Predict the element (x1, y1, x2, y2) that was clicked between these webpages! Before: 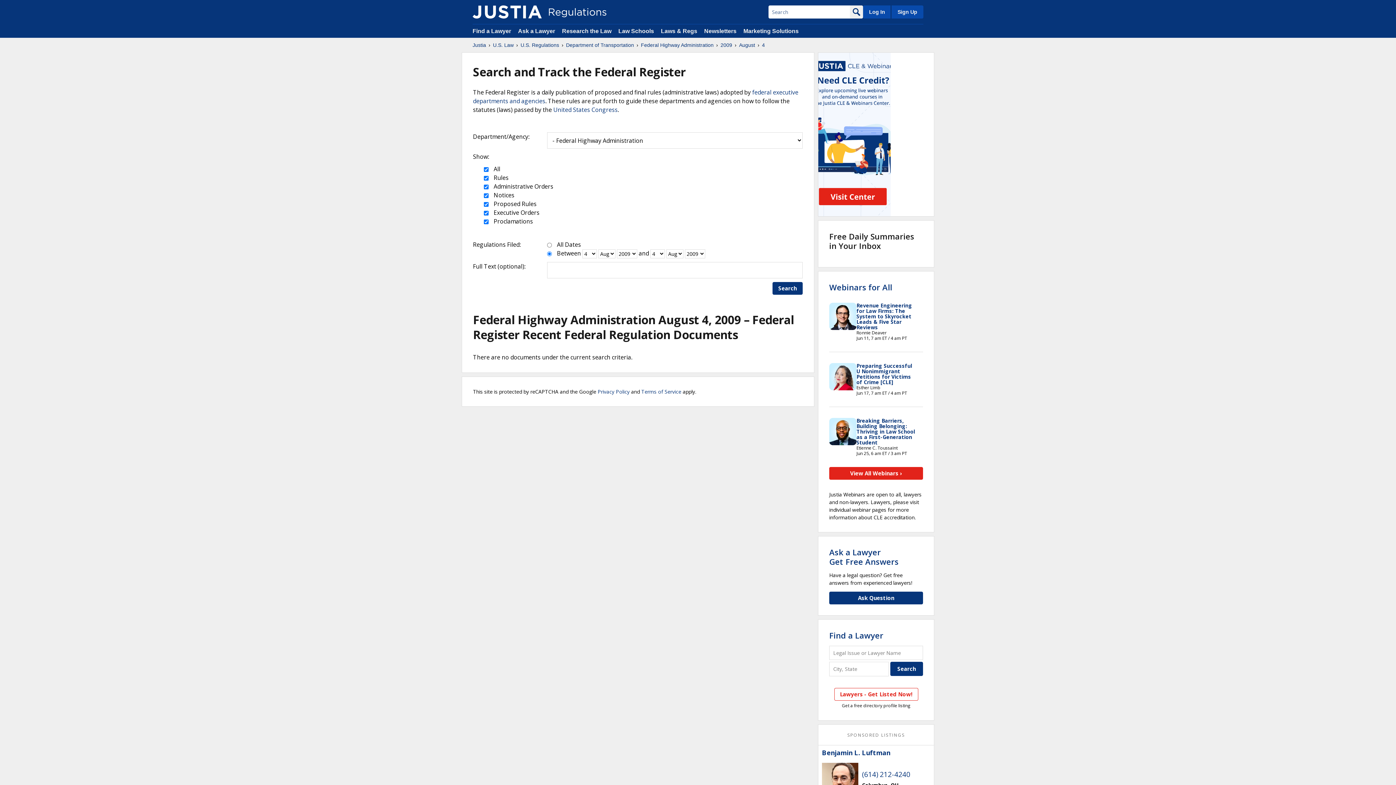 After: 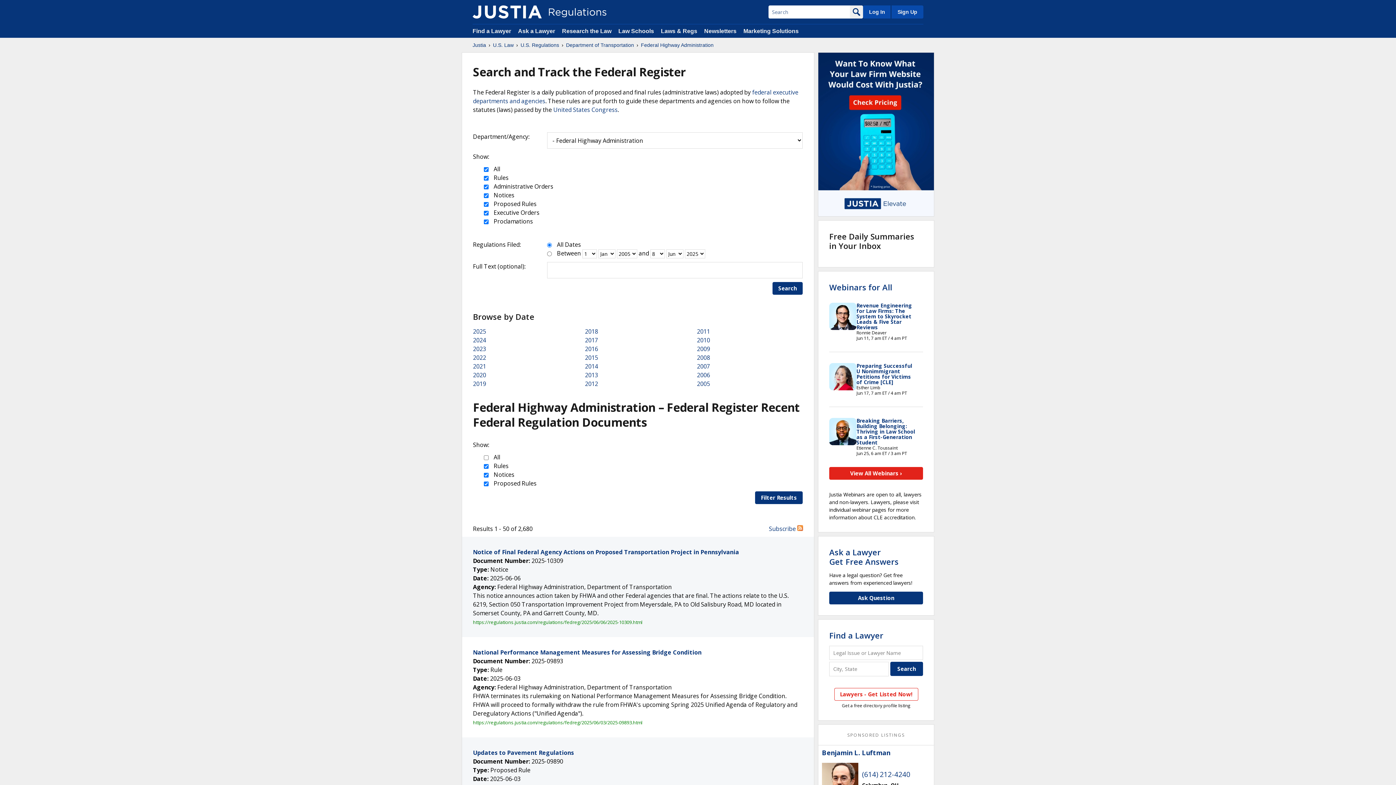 Action: bbox: (641, 41, 713, 48) label: Federal Highway Administration